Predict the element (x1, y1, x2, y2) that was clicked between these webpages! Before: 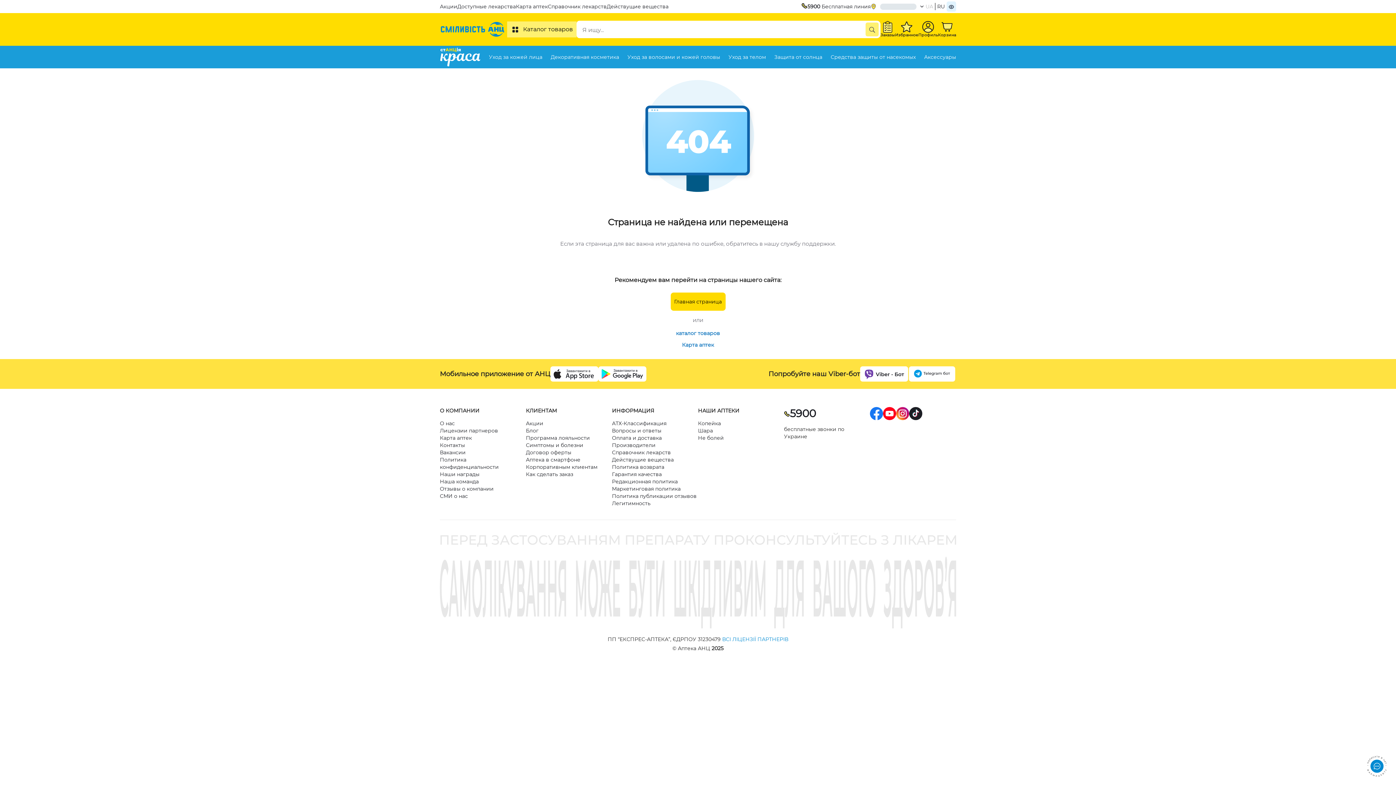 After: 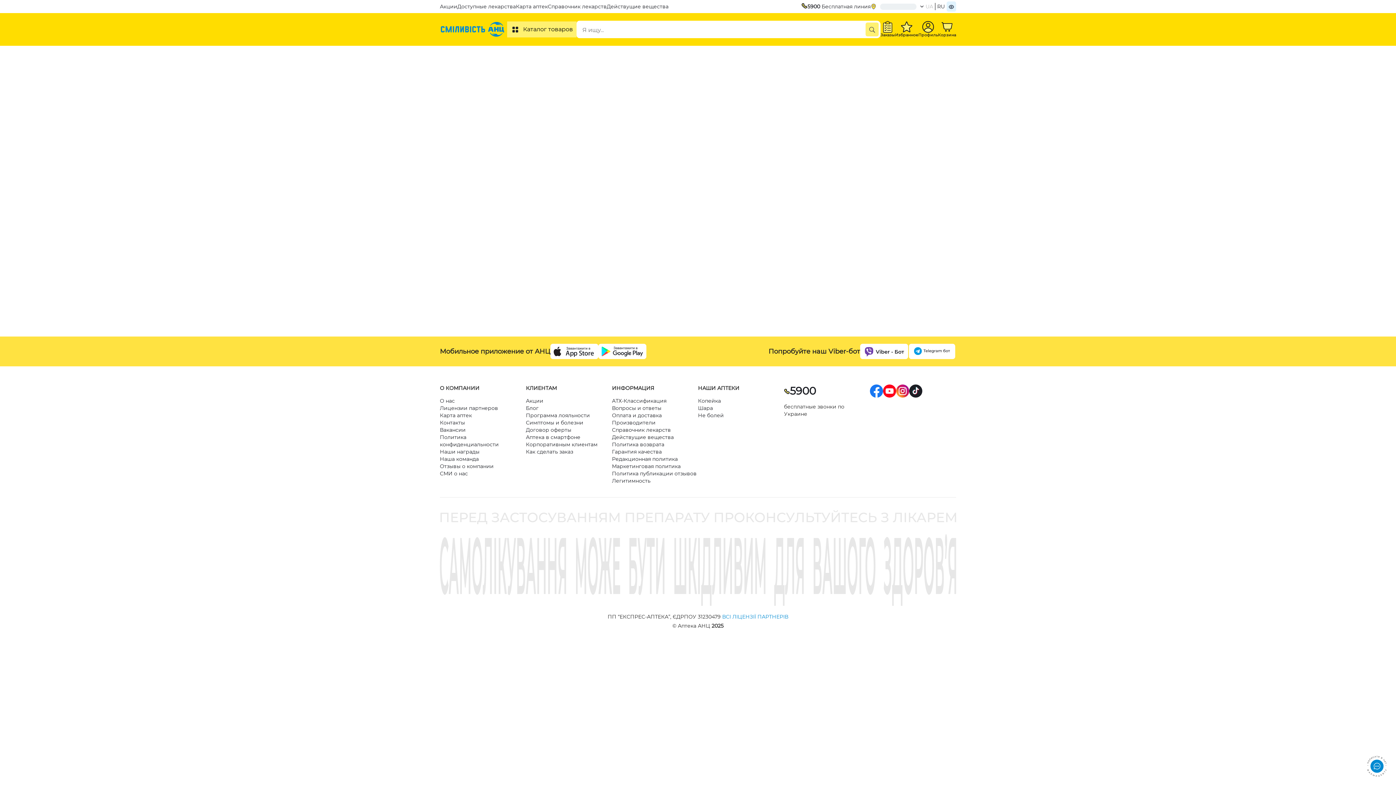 Action: bbox: (612, 434, 661, 441) label: Оплата и доставка